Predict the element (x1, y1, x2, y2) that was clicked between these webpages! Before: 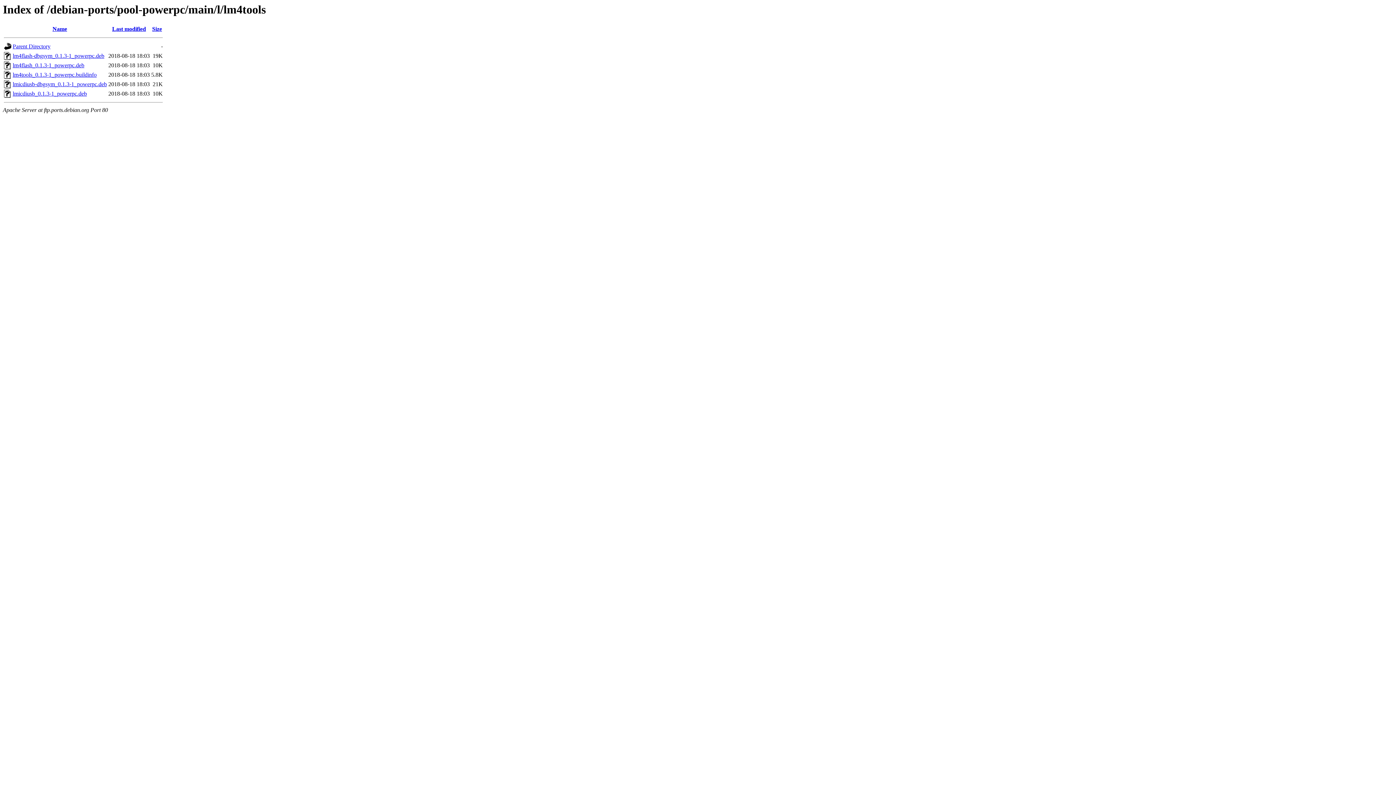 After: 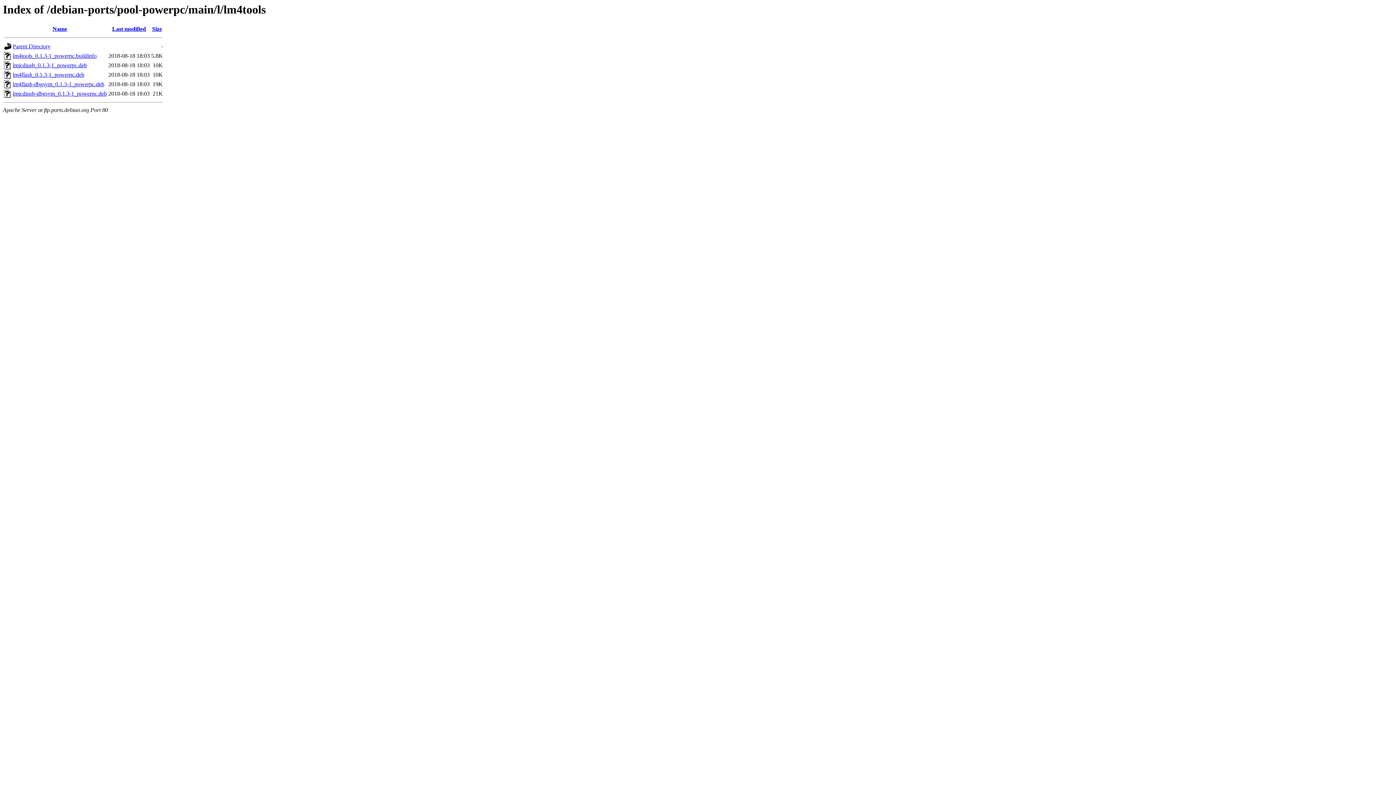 Action: label: Size bbox: (152, 25, 162, 32)